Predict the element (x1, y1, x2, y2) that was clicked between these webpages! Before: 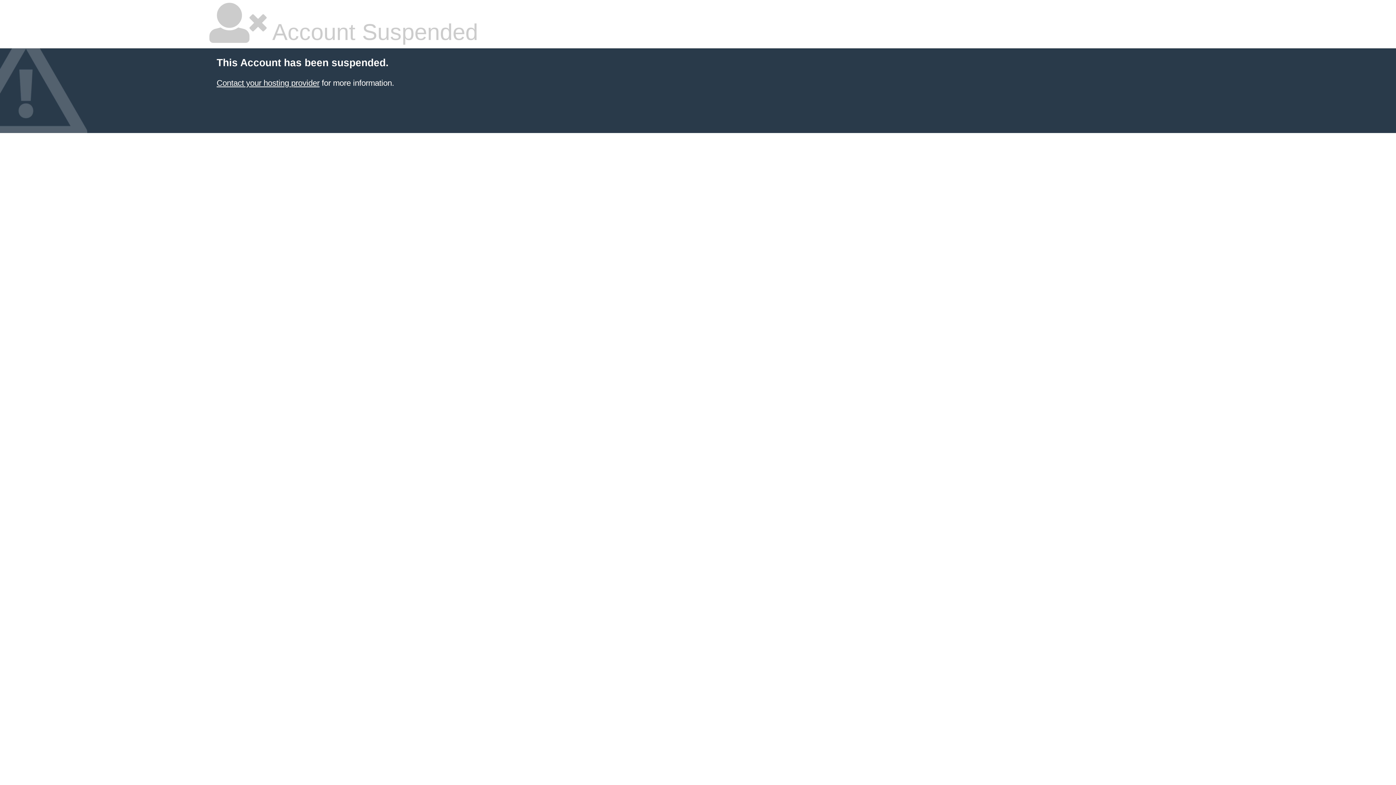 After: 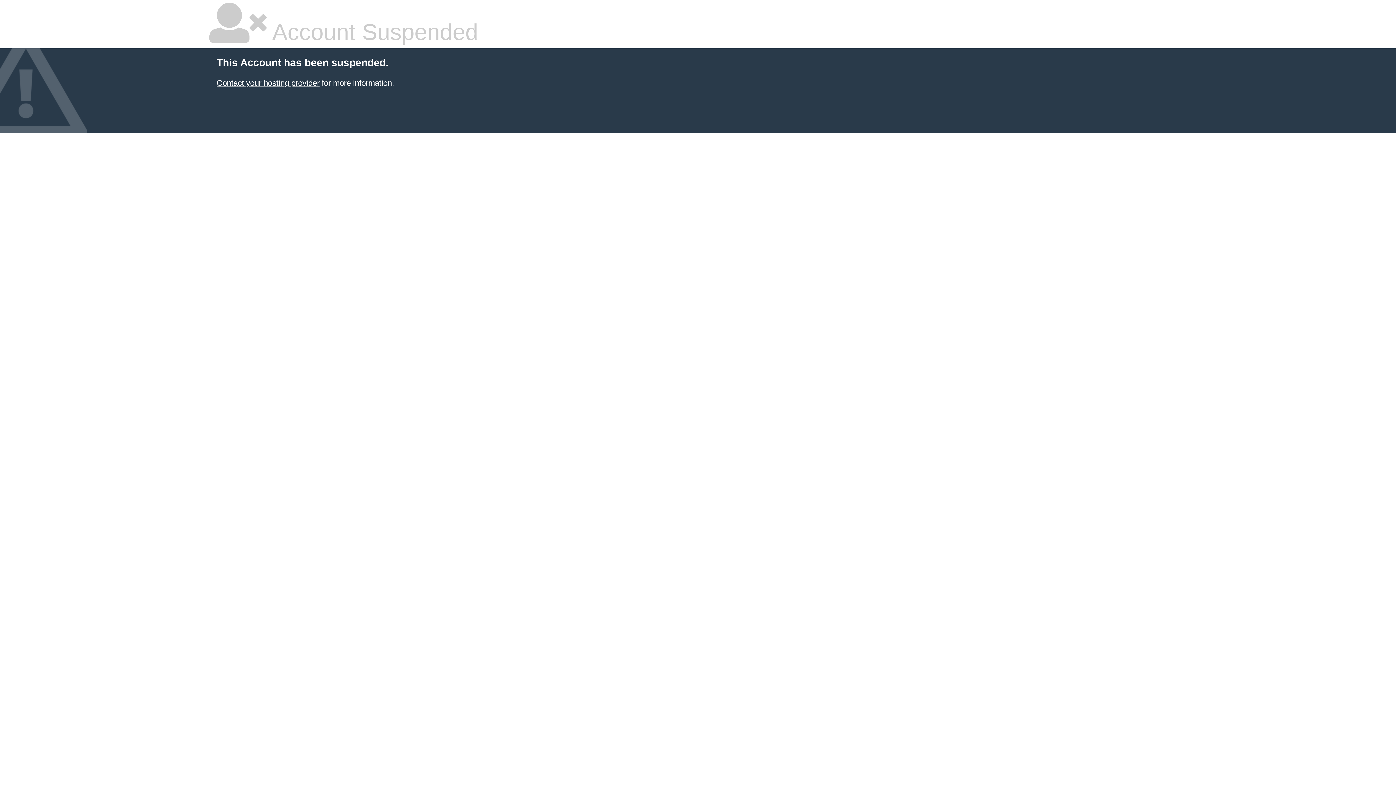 Action: bbox: (216, 78, 319, 87) label: Contact your hosting provider